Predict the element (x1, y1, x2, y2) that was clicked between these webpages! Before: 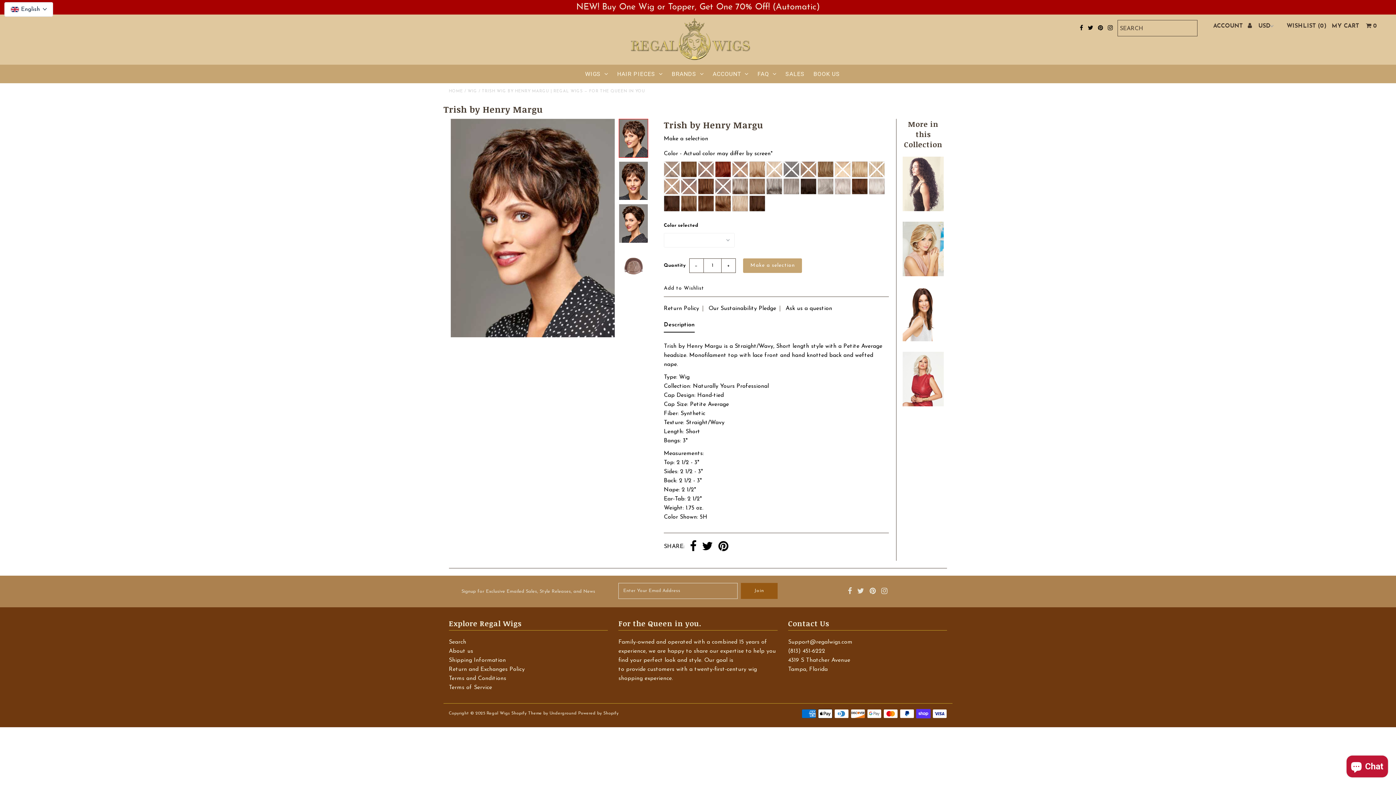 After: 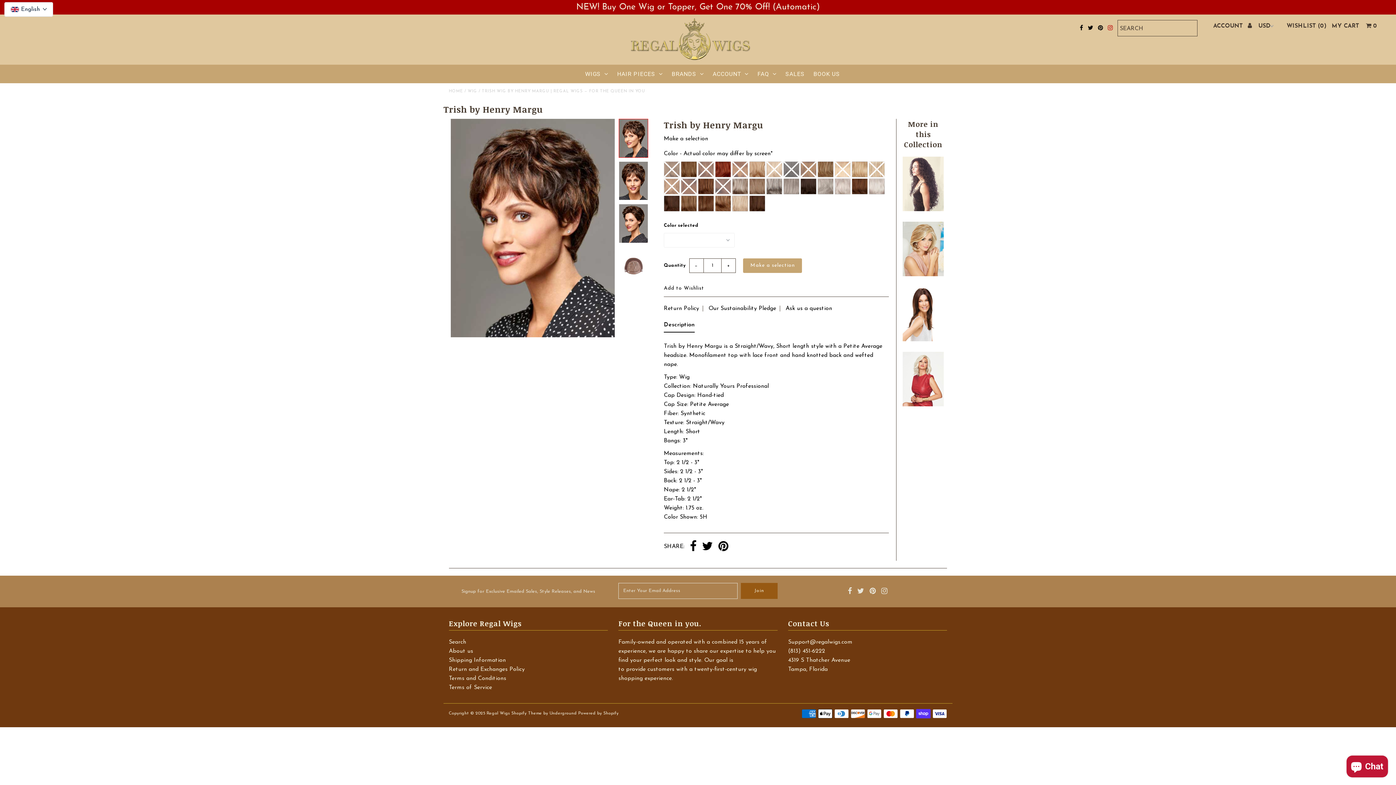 Action: bbox: (1108, 22, 1113, 34)